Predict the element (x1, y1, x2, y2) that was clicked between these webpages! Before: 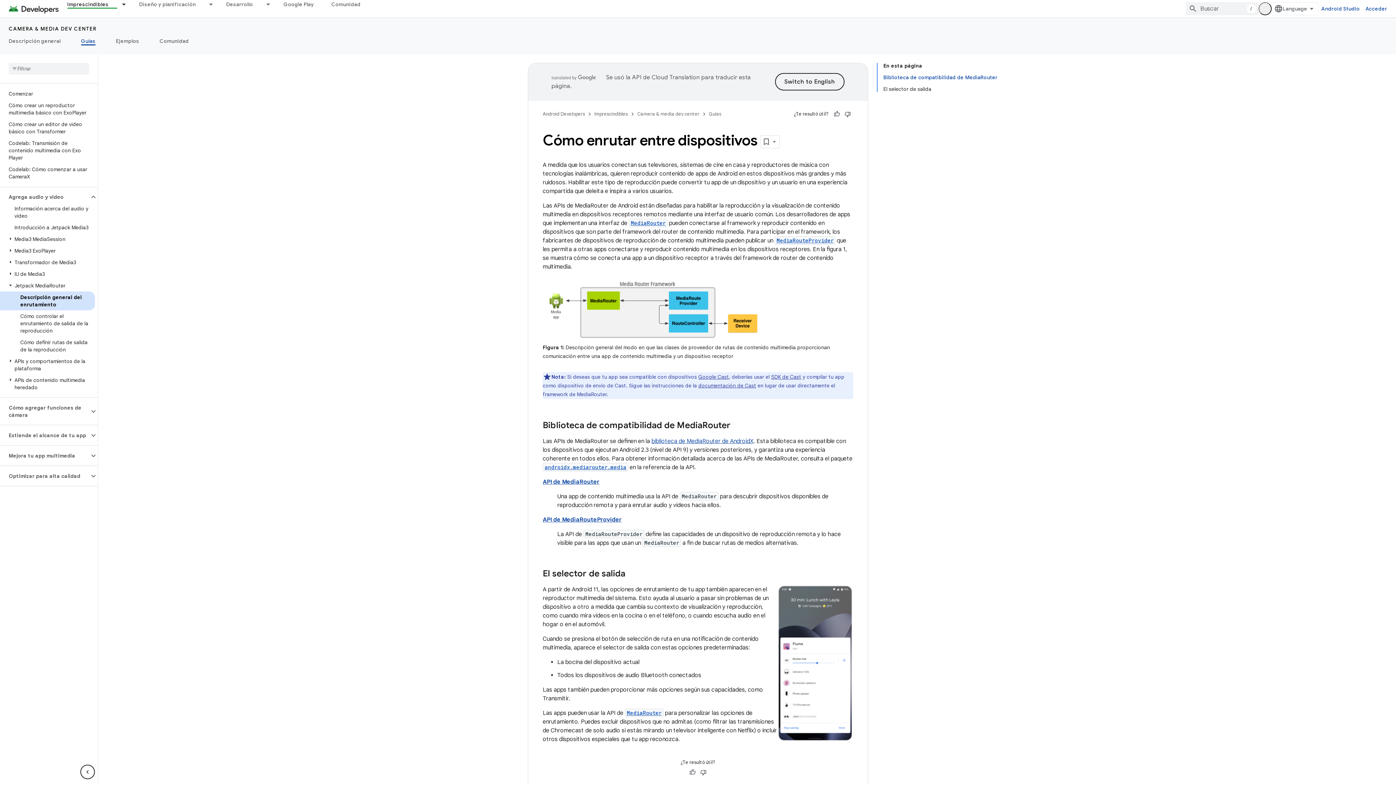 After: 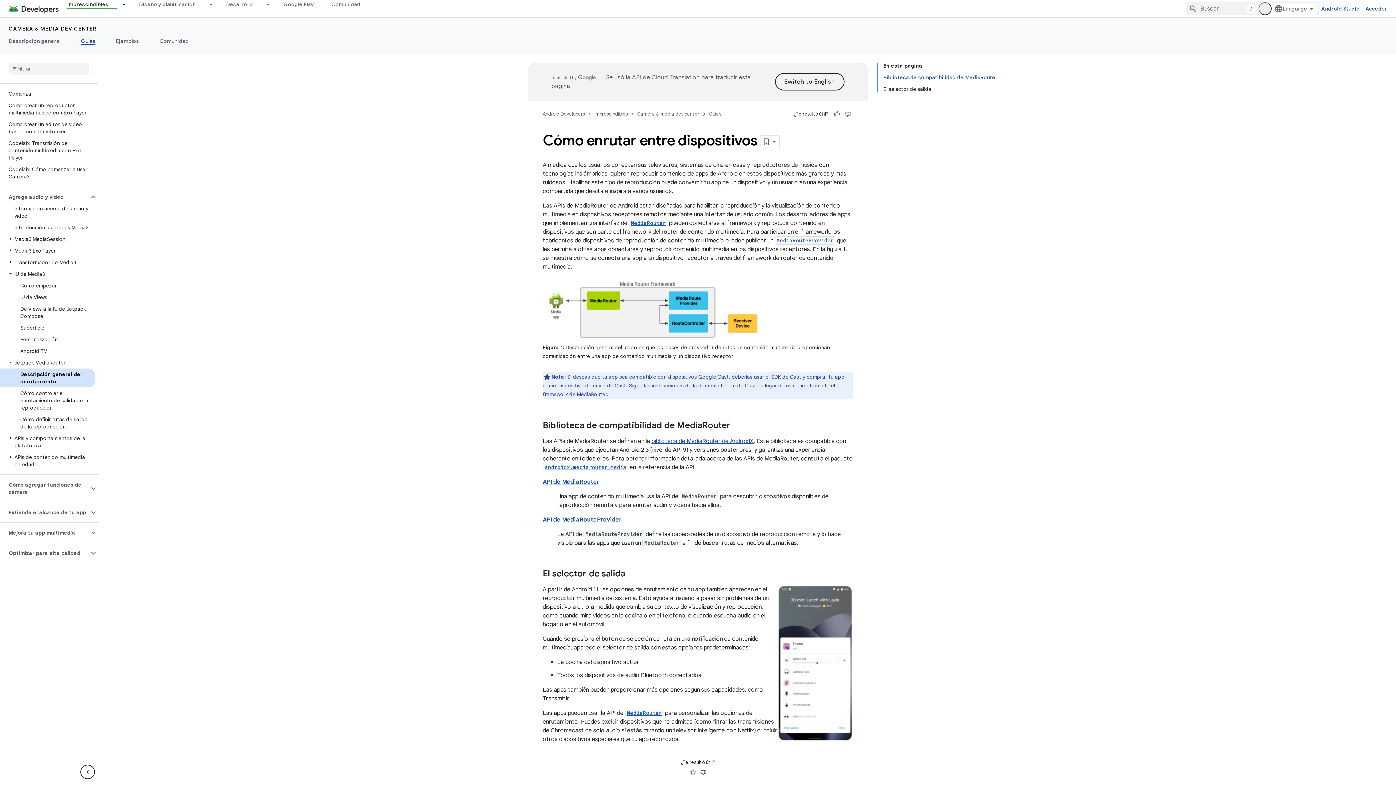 Action: bbox: (6, 270, 14, 277)